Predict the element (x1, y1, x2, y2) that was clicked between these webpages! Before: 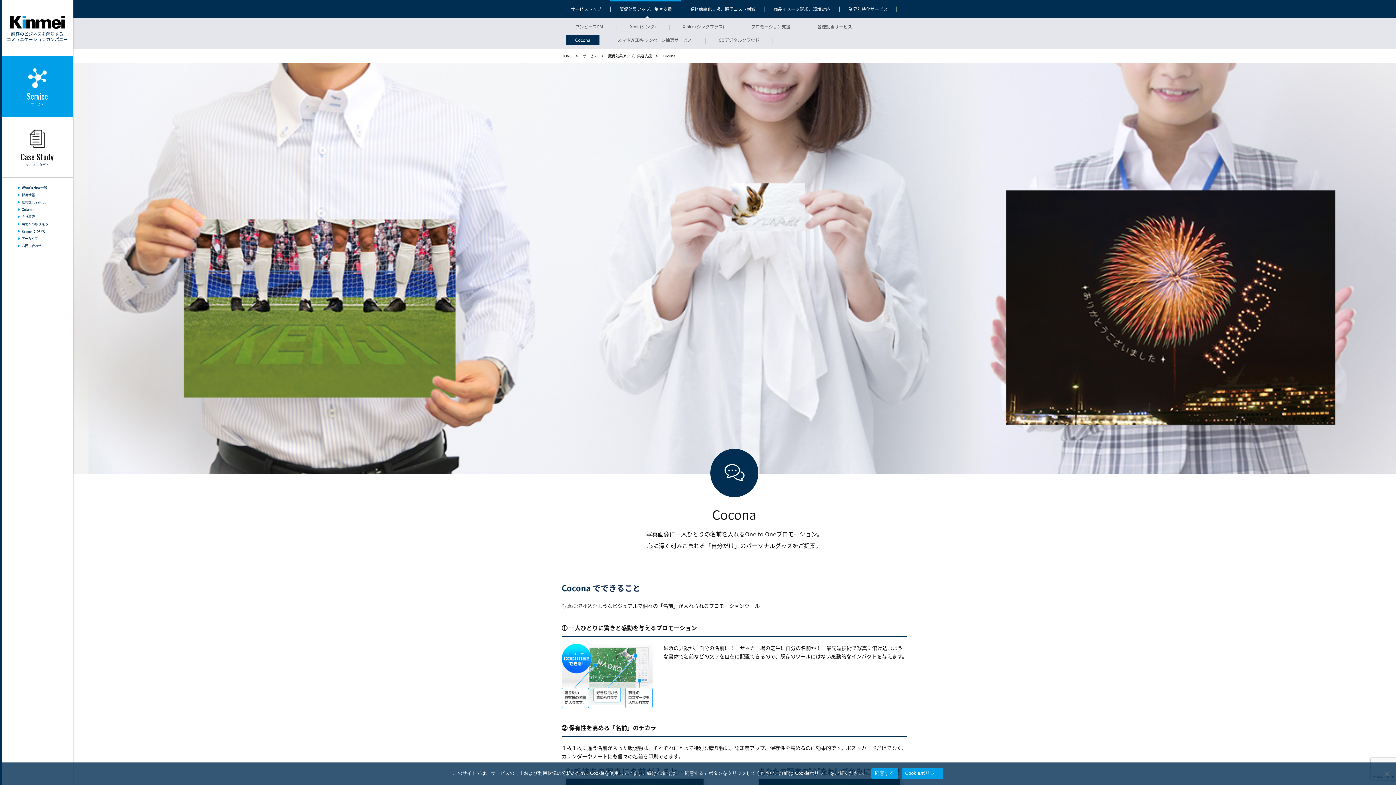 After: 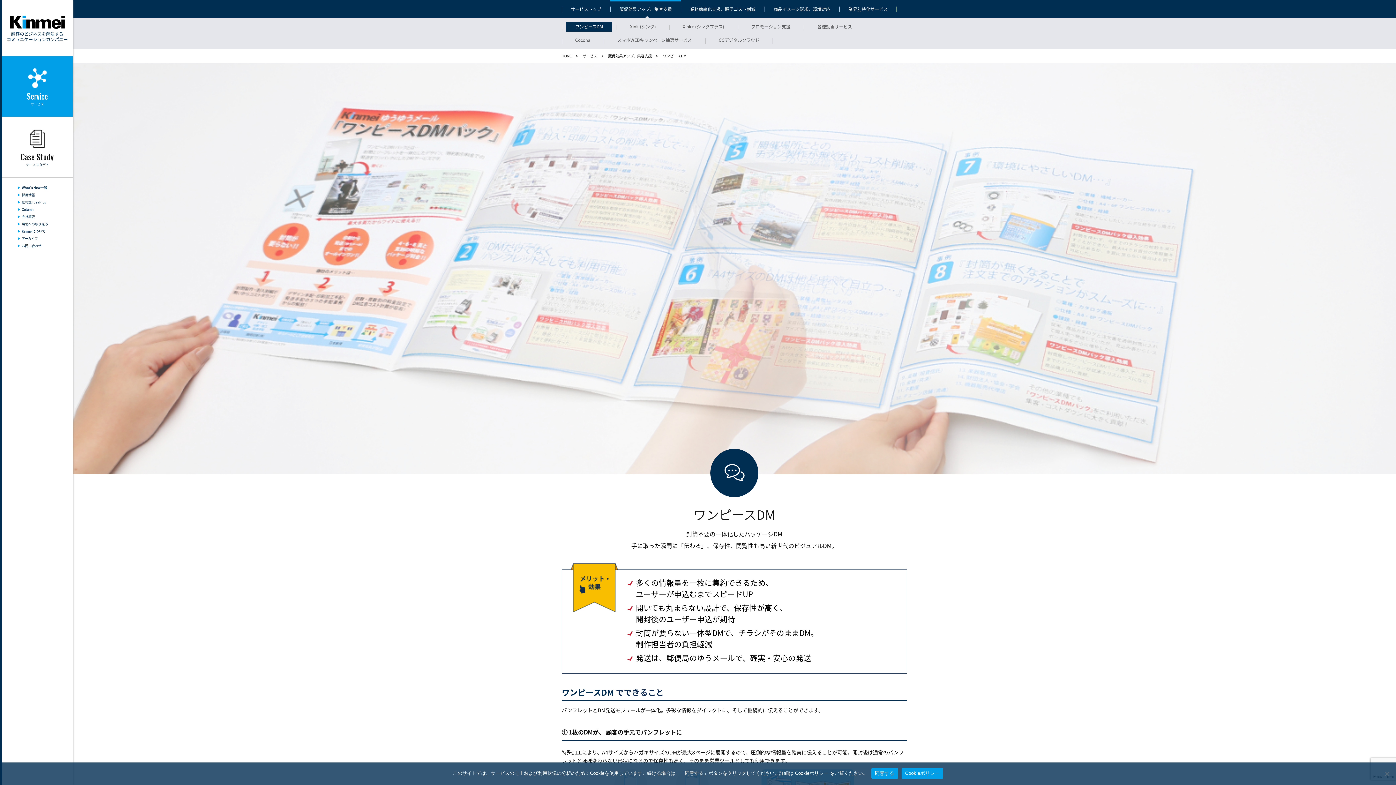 Action: bbox: (566, 21, 612, 31) label: ワンピースDM